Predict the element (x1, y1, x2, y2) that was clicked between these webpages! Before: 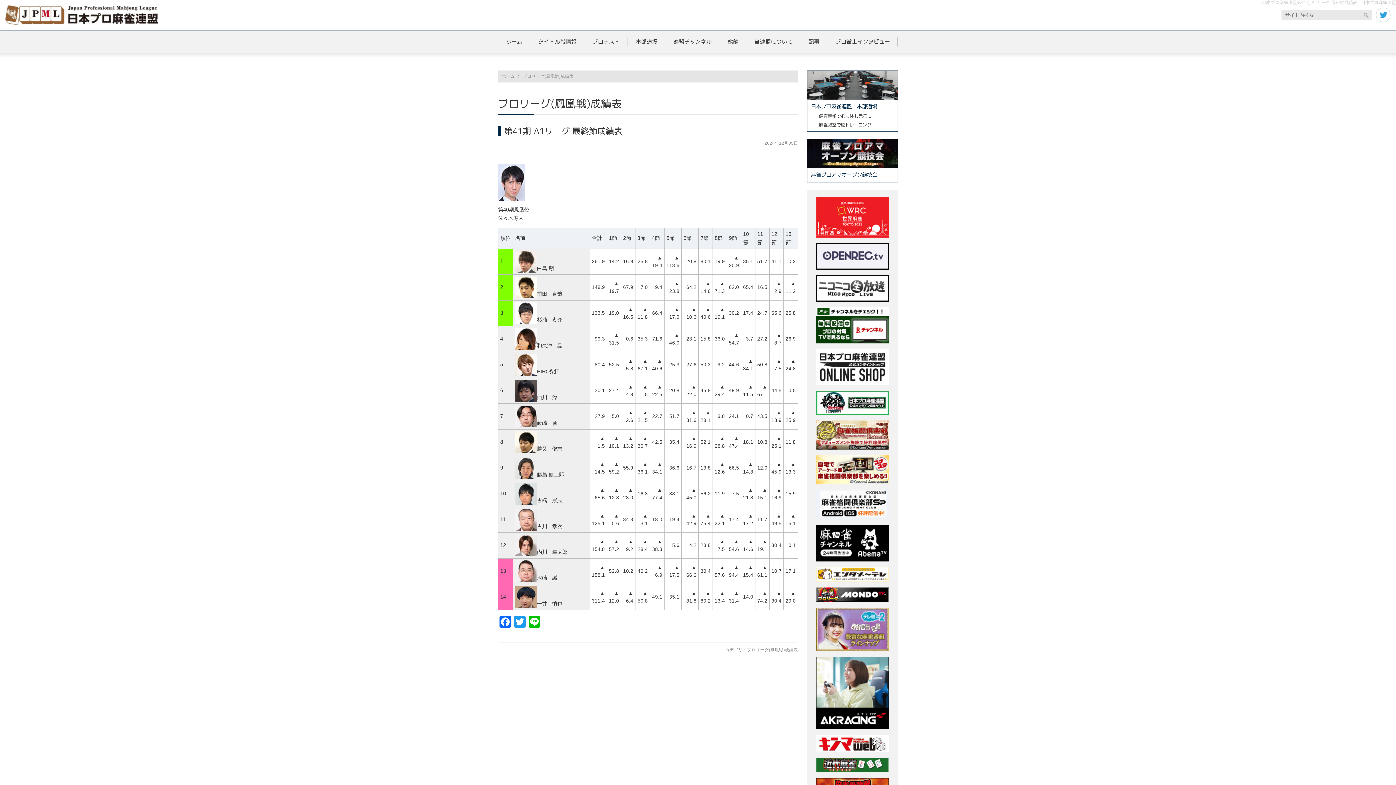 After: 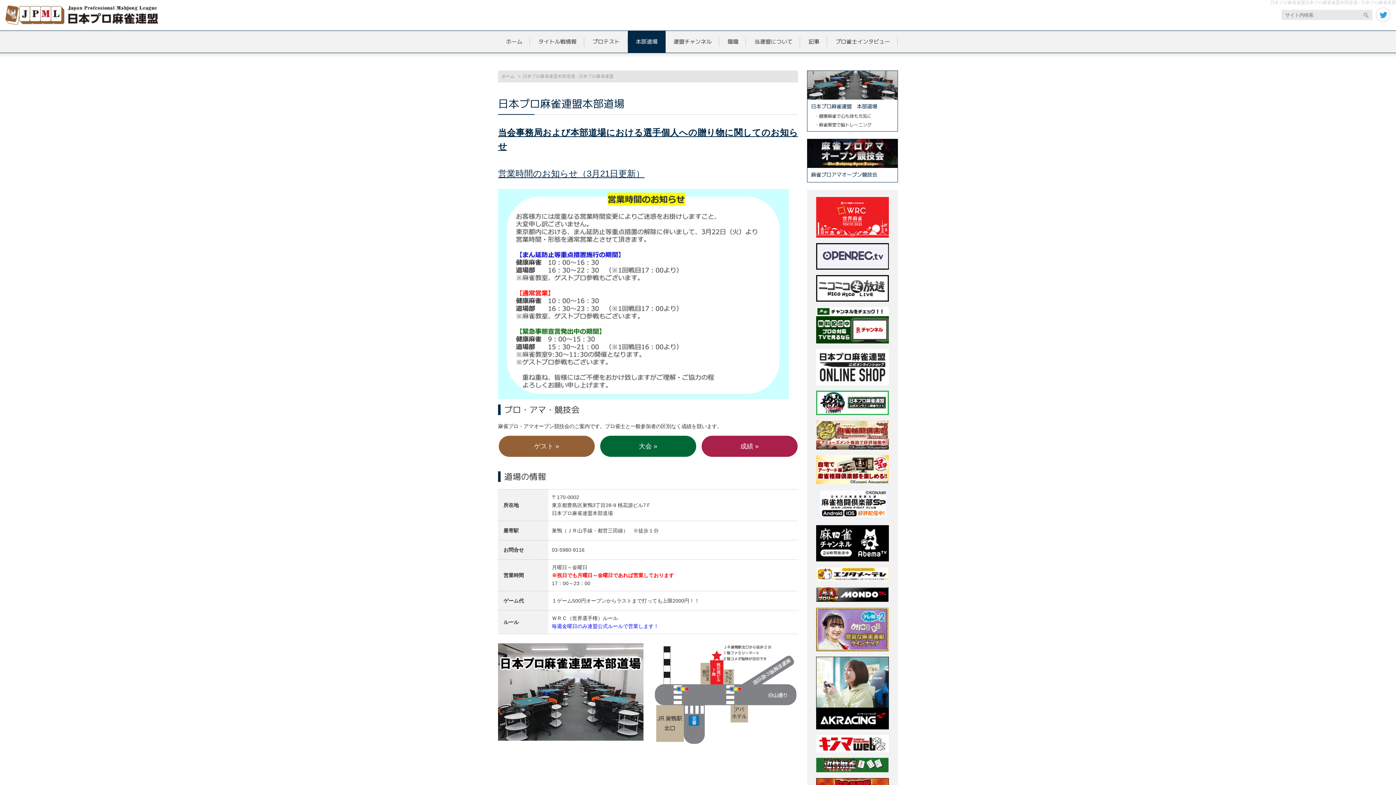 Action: bbox: (807, 70, 898, 131) label: 日本プロ麻雀連盟　本部道場
・健康麻雀で心も体も元気に
・麻雀教室で脳トレーニング